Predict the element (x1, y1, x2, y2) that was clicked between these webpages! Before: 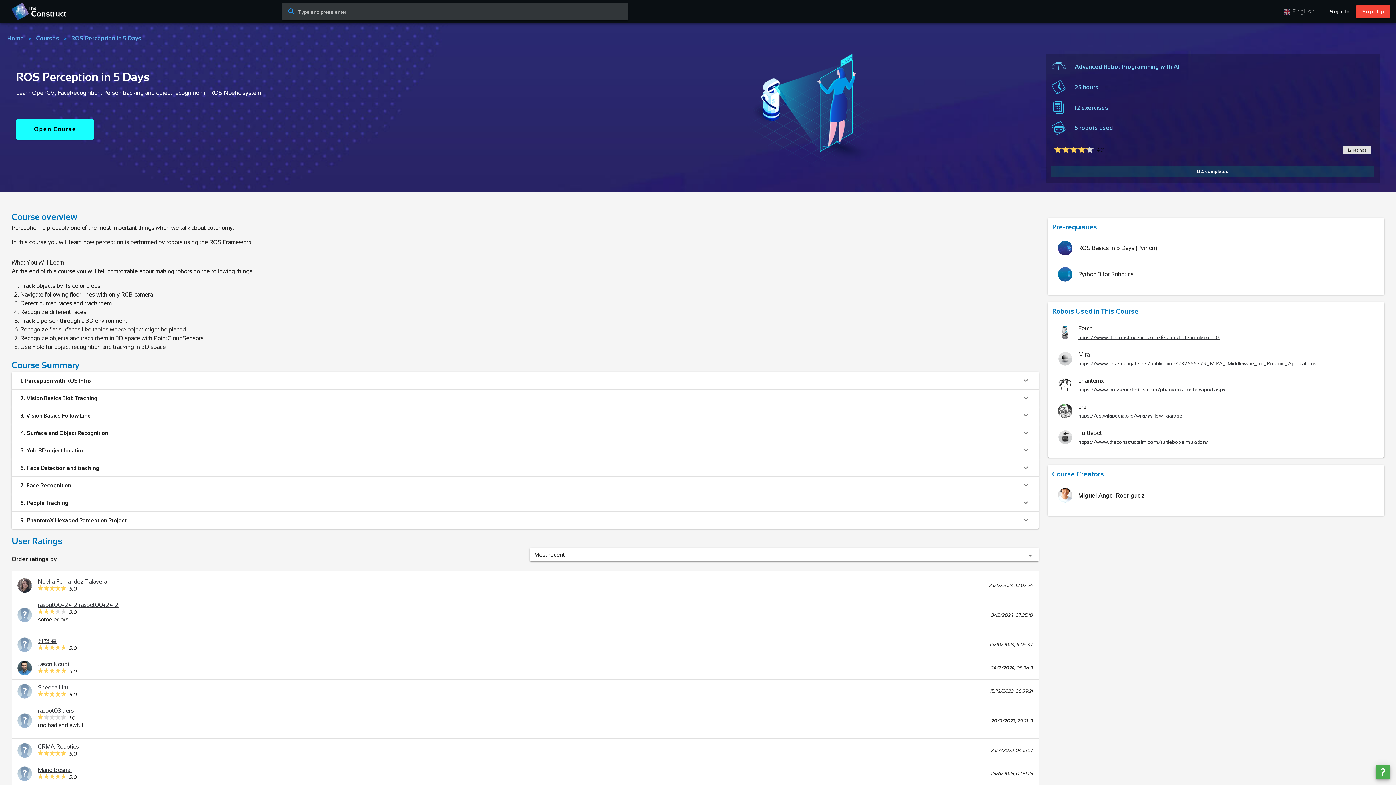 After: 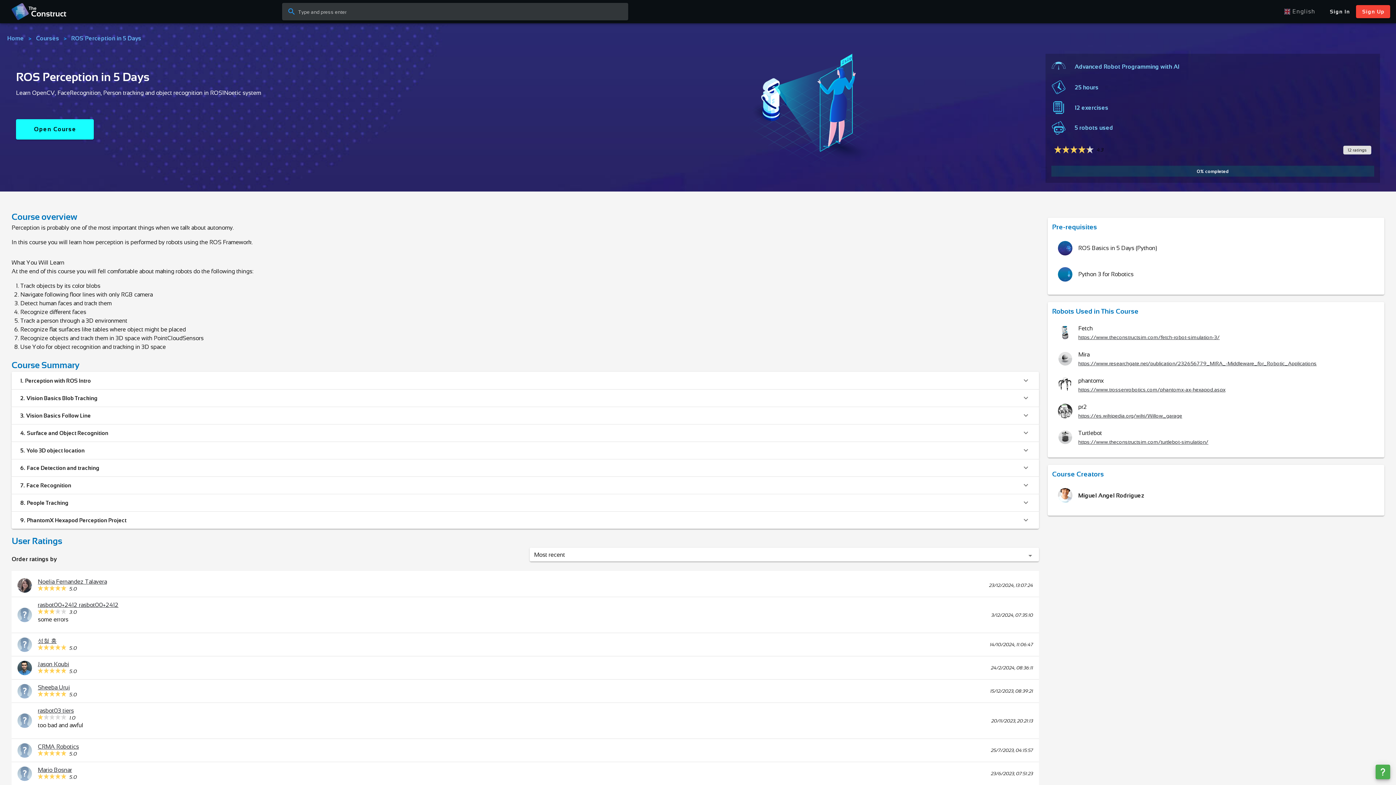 Action: bbox: (37, 684, 69, 690) label: Sheeba Uruj